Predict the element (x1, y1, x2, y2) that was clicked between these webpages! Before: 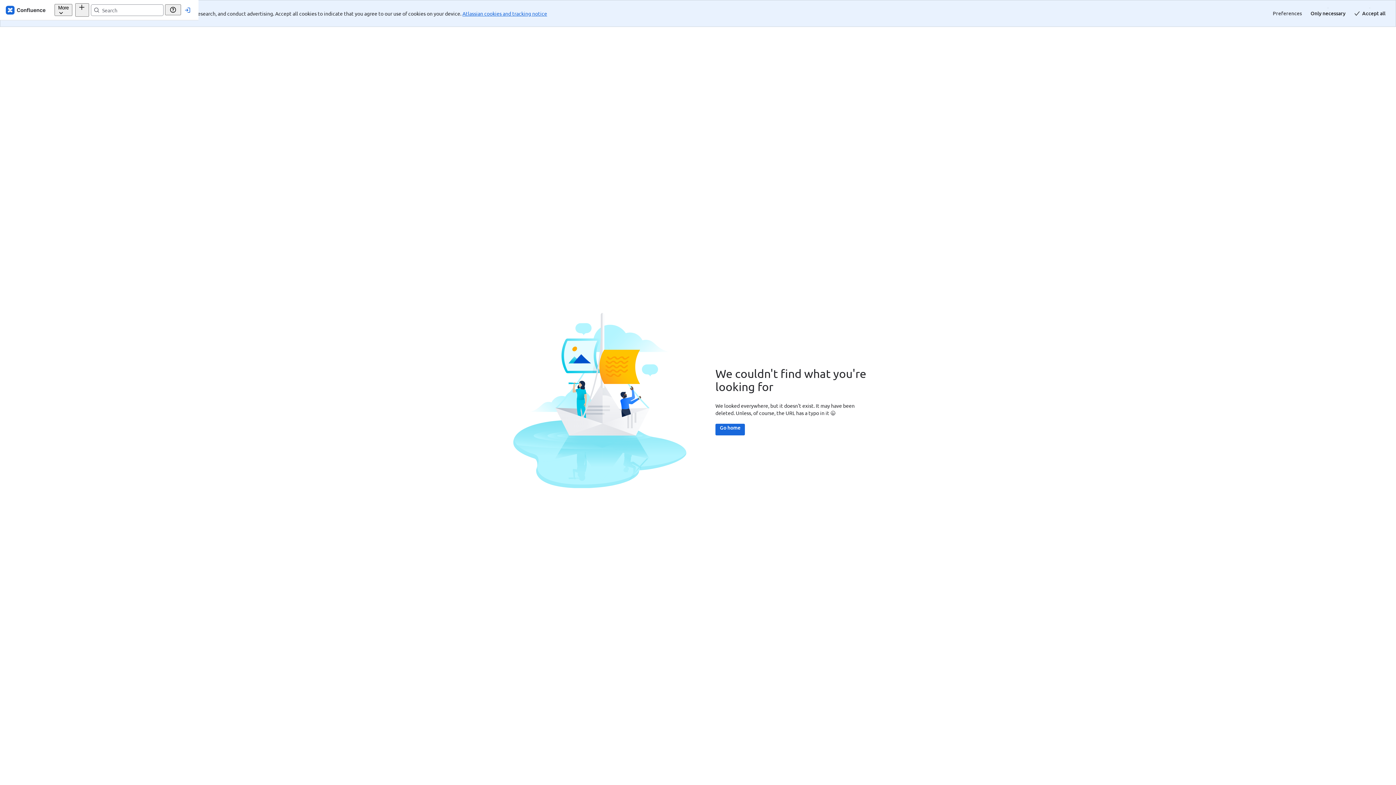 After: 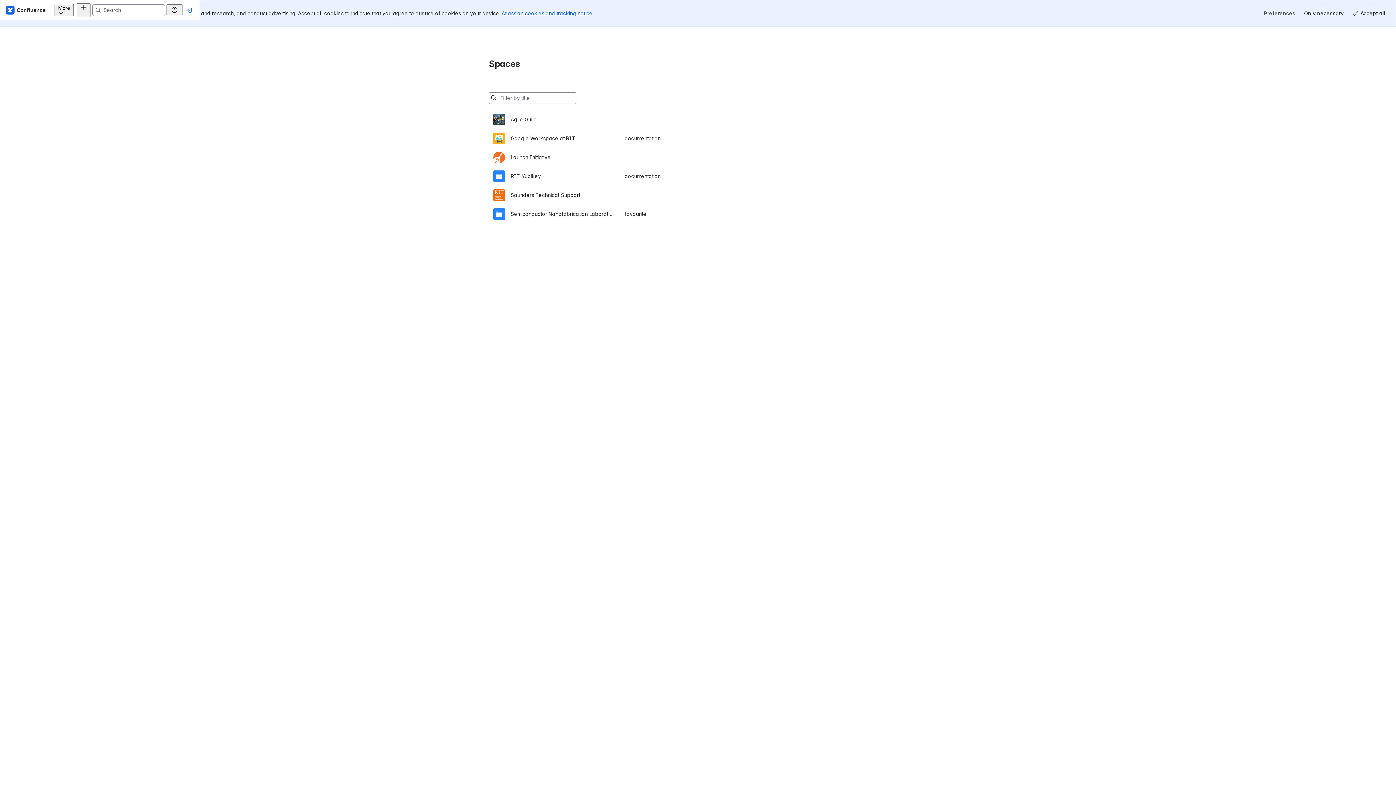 Action: label: Go home bbox: (629, 397, 658, 408)